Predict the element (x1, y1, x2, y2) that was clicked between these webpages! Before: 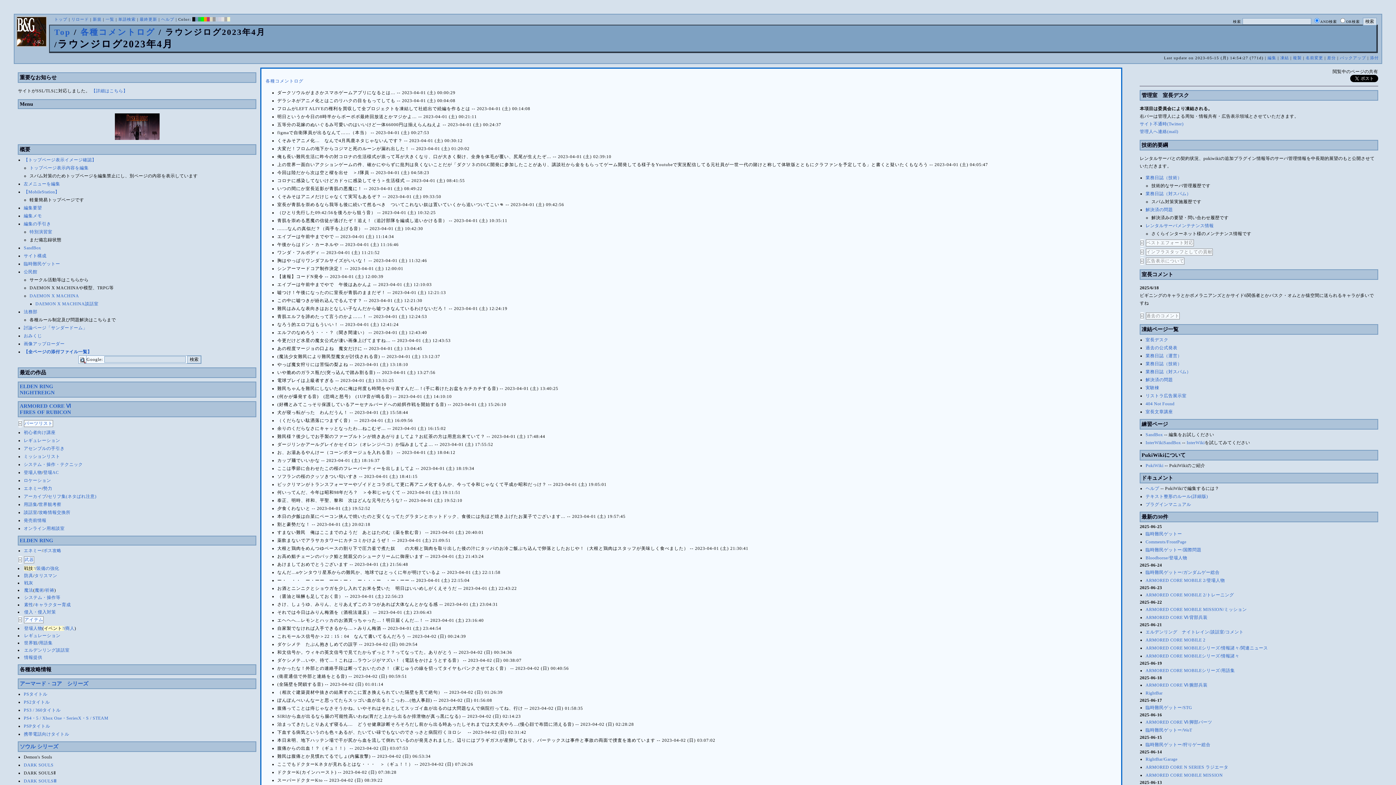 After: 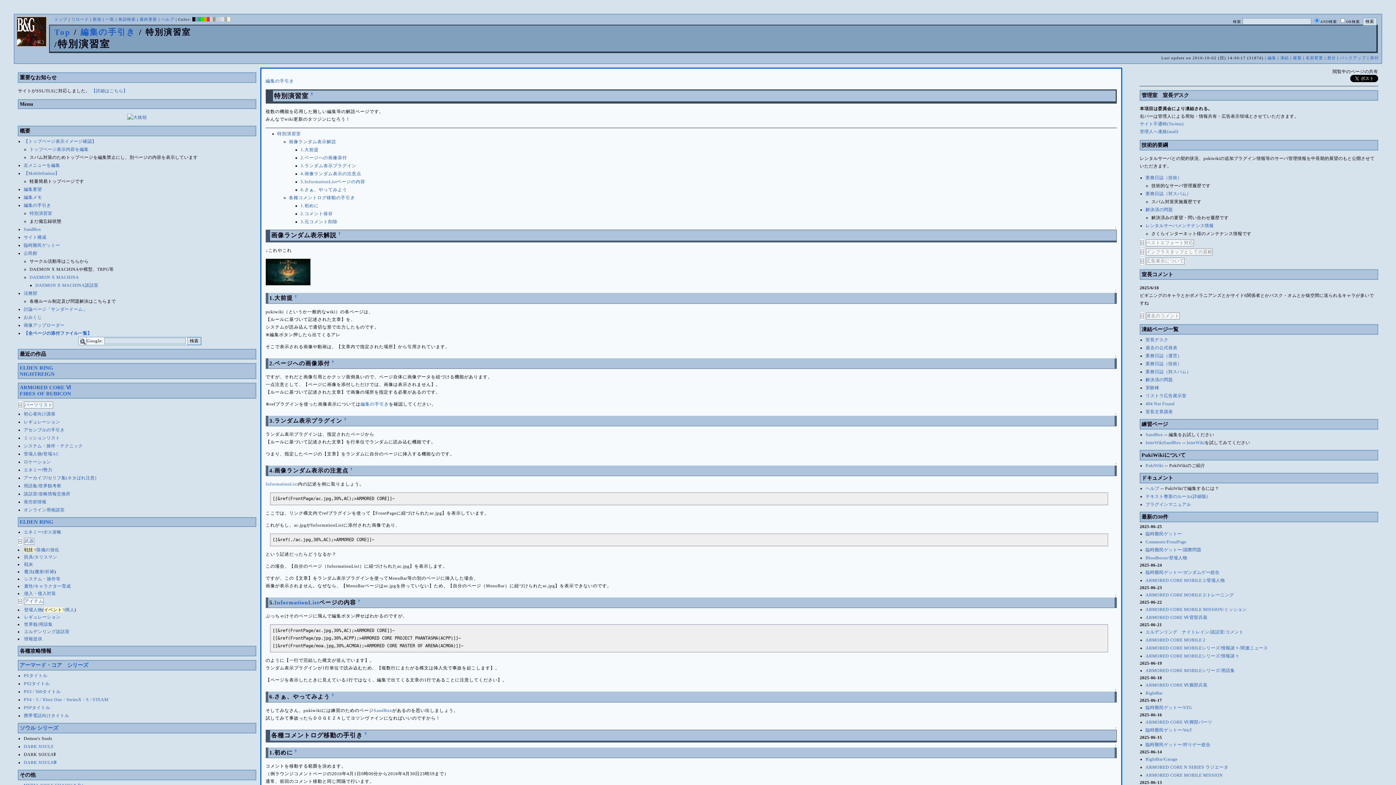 Action: bbox: (29, 229, 52, 234) label: 特別演習室